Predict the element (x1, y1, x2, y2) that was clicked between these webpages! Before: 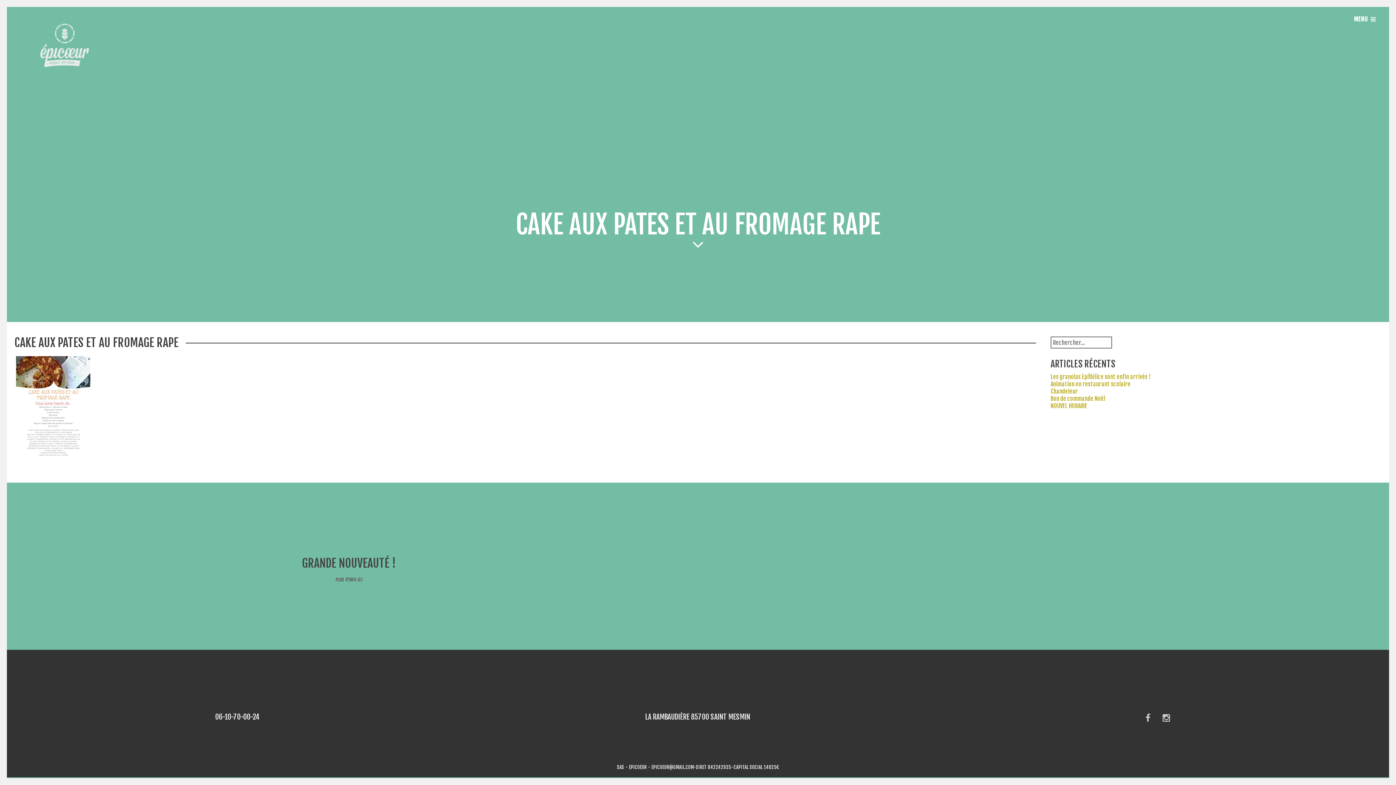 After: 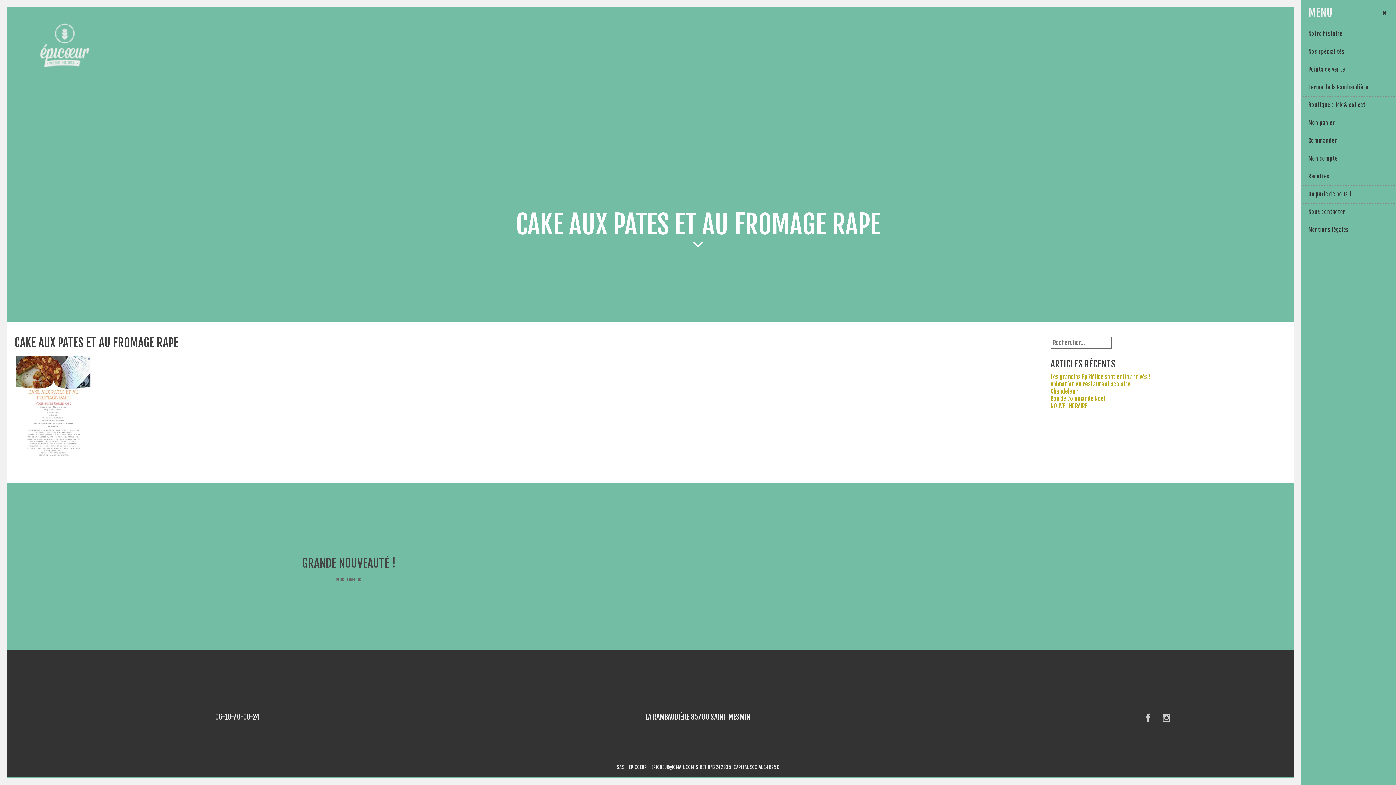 Action: label: MENU  bbox: (1348, 14, 1381, 24)